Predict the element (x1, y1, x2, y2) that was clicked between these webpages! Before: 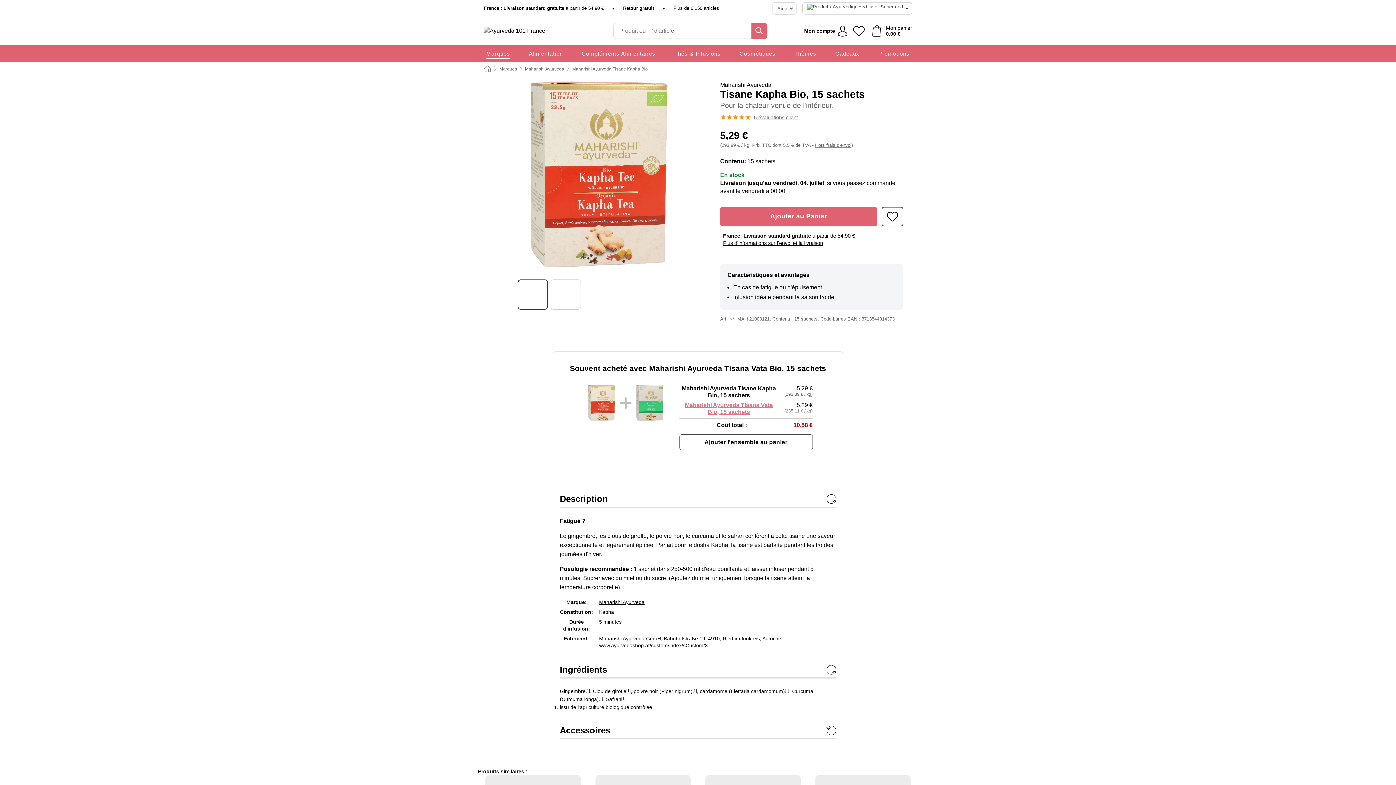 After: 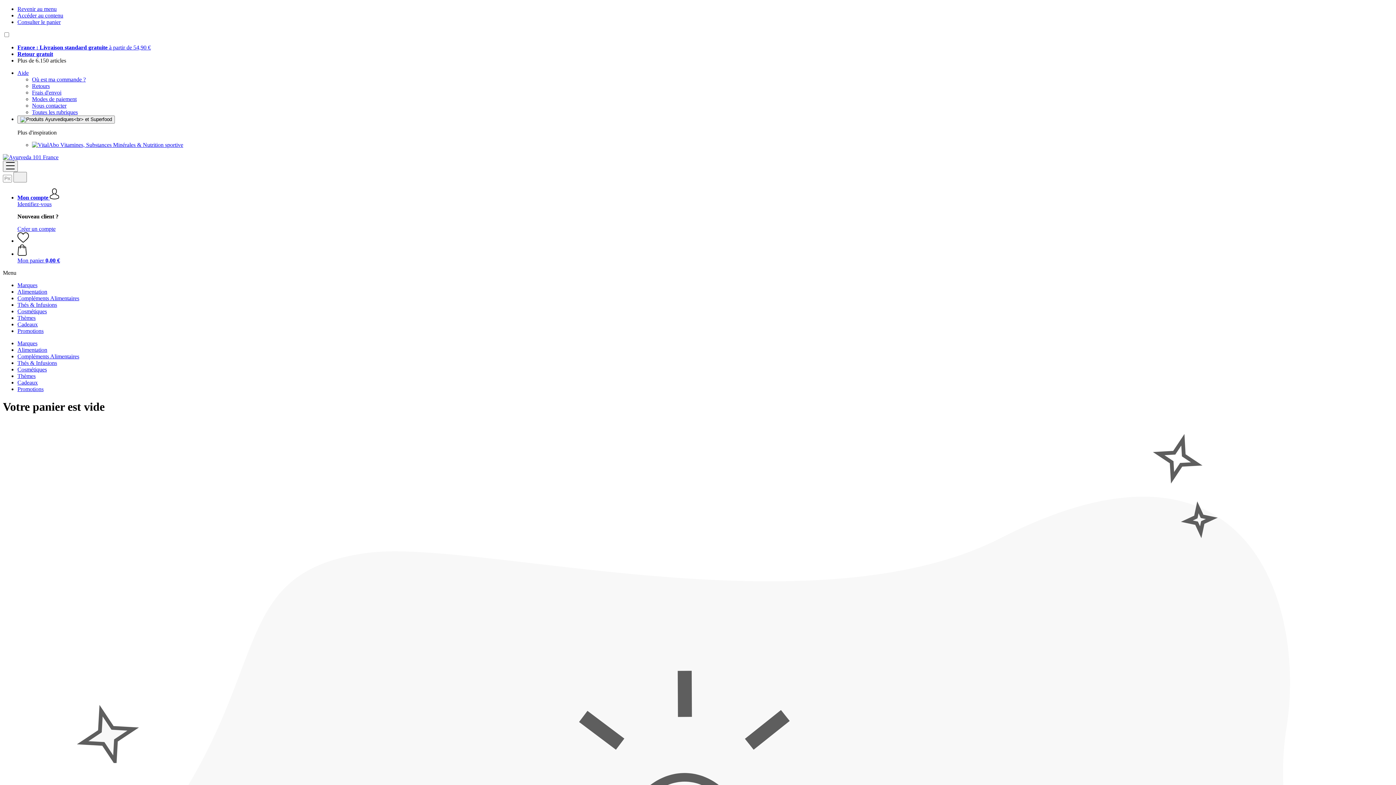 Action: label: Mon panier bbox: (869, 22, 915, 39)